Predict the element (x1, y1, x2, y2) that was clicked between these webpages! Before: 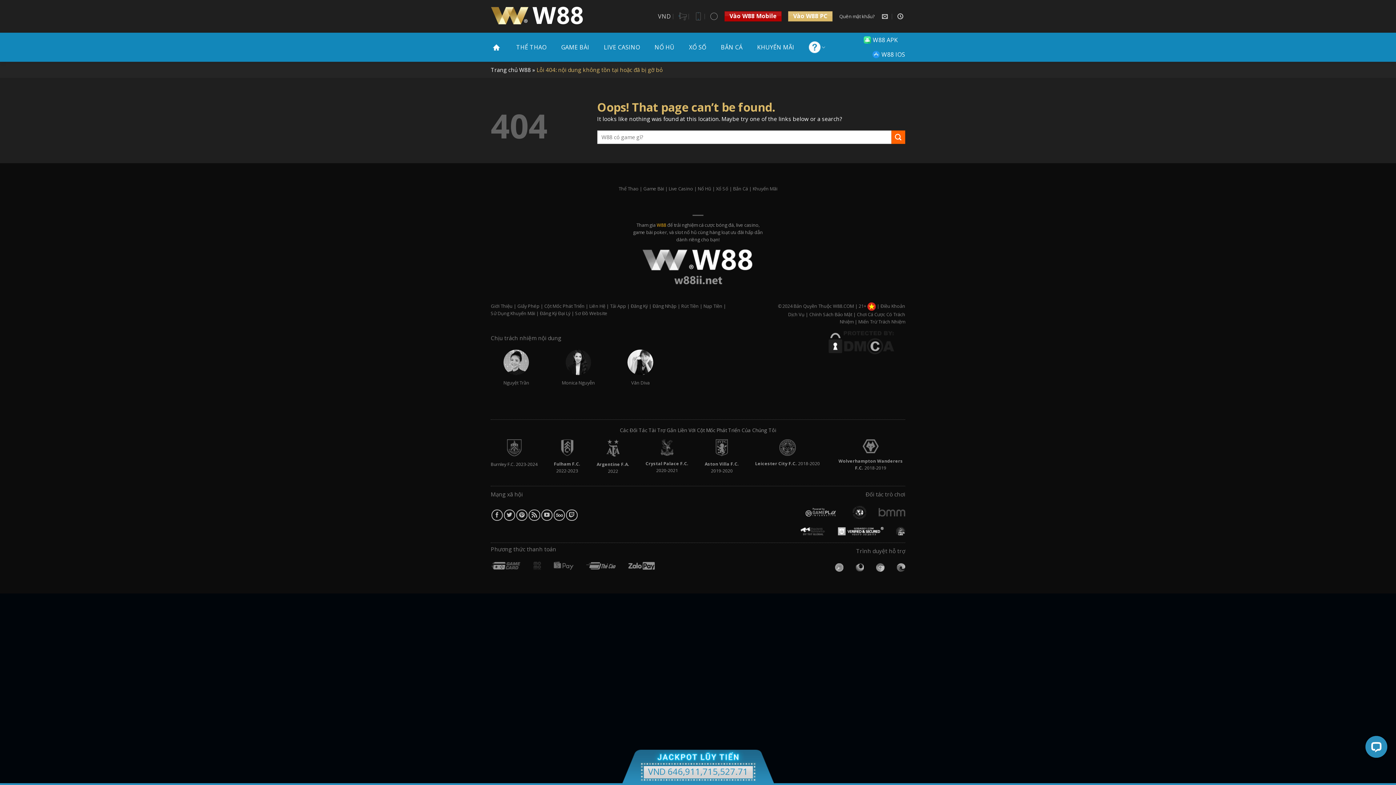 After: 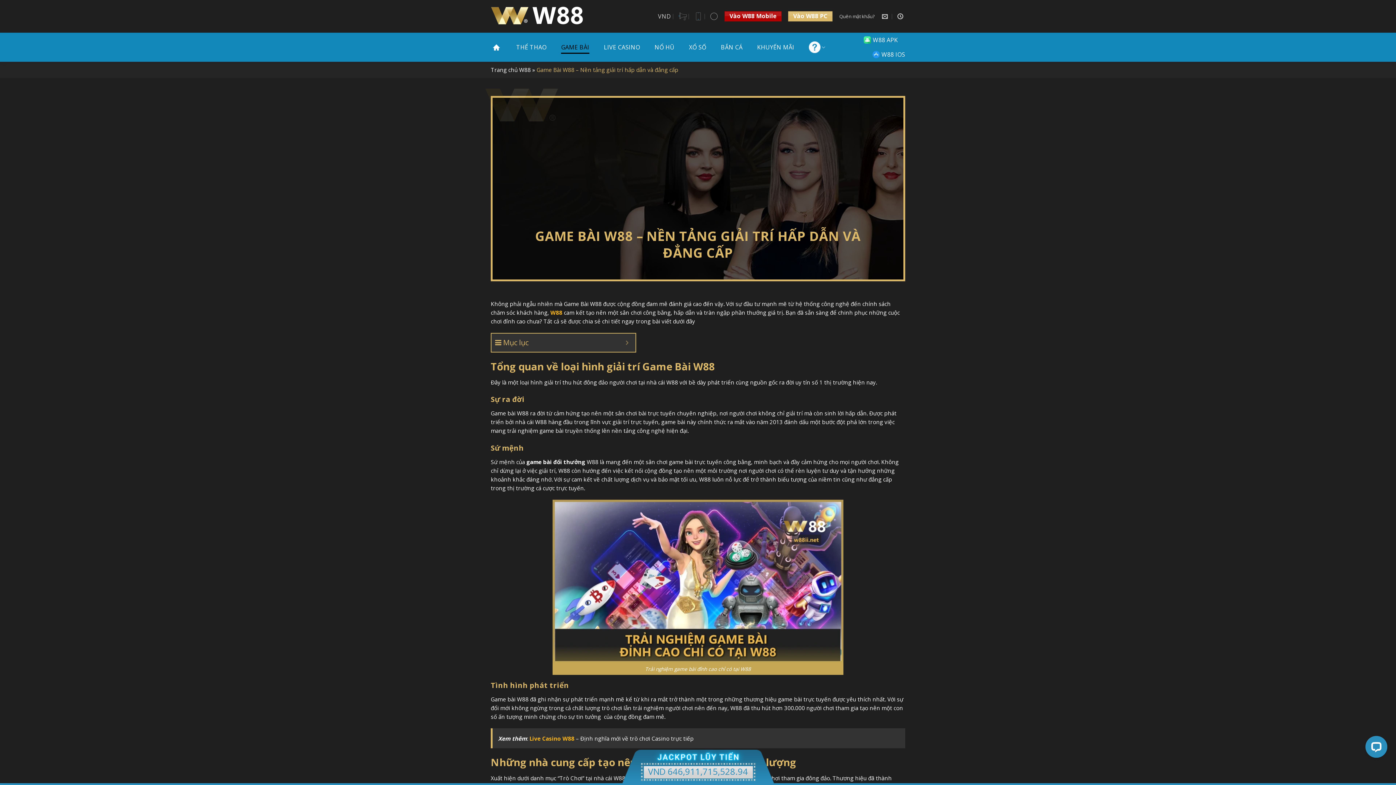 Action: label: GAME BÀI bbox: (561, 40, 589, 53)